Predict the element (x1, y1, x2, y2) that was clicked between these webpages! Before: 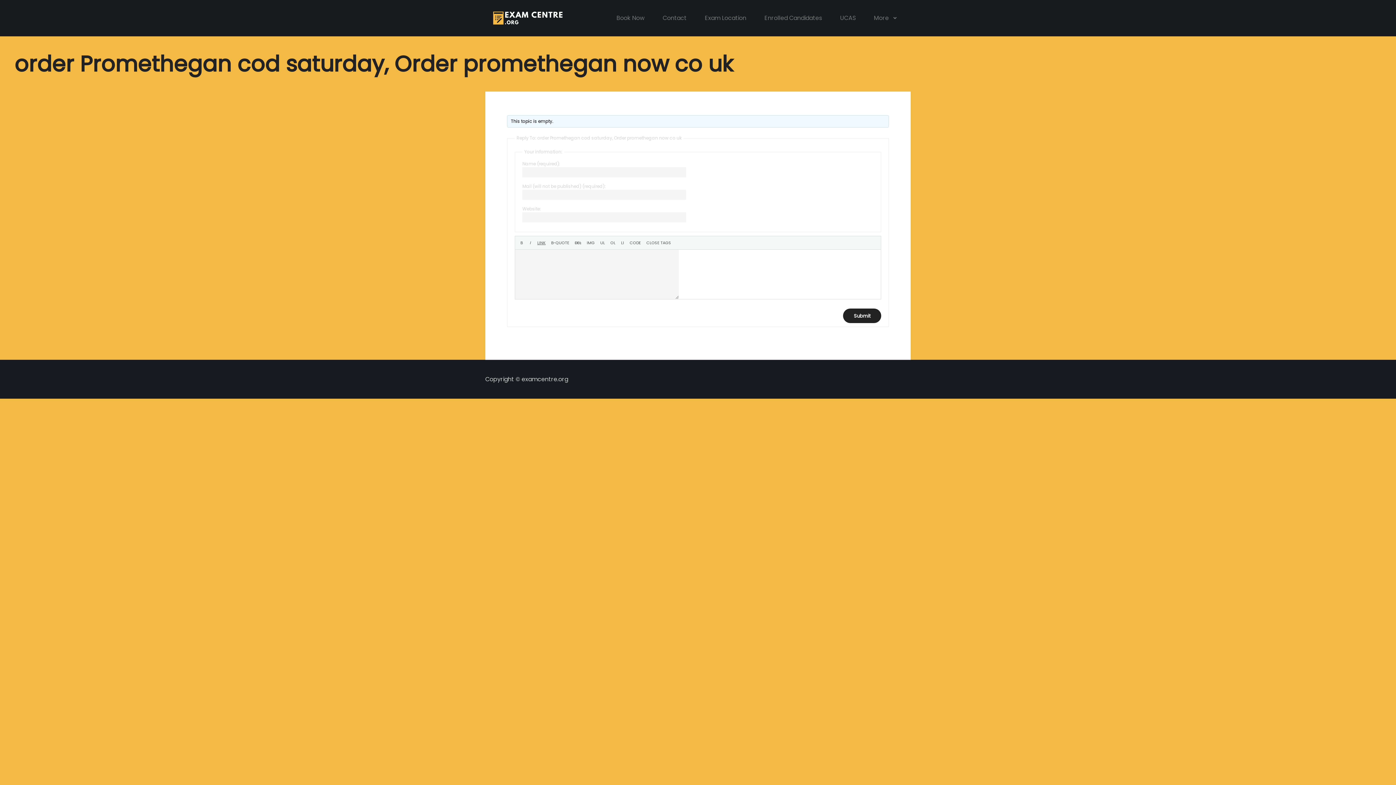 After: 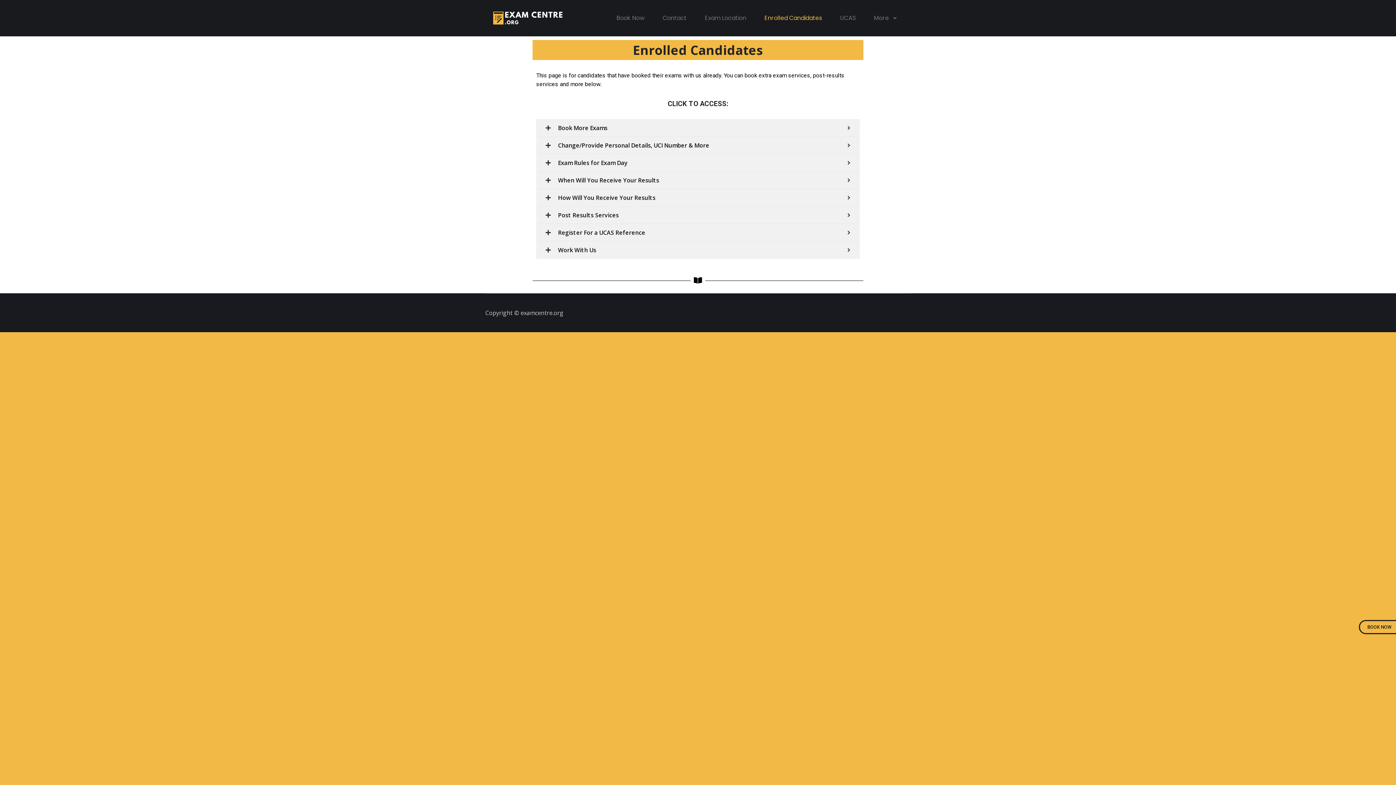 Action: label: Enrolled Candidates bbox: (755, 0, 831, 36)